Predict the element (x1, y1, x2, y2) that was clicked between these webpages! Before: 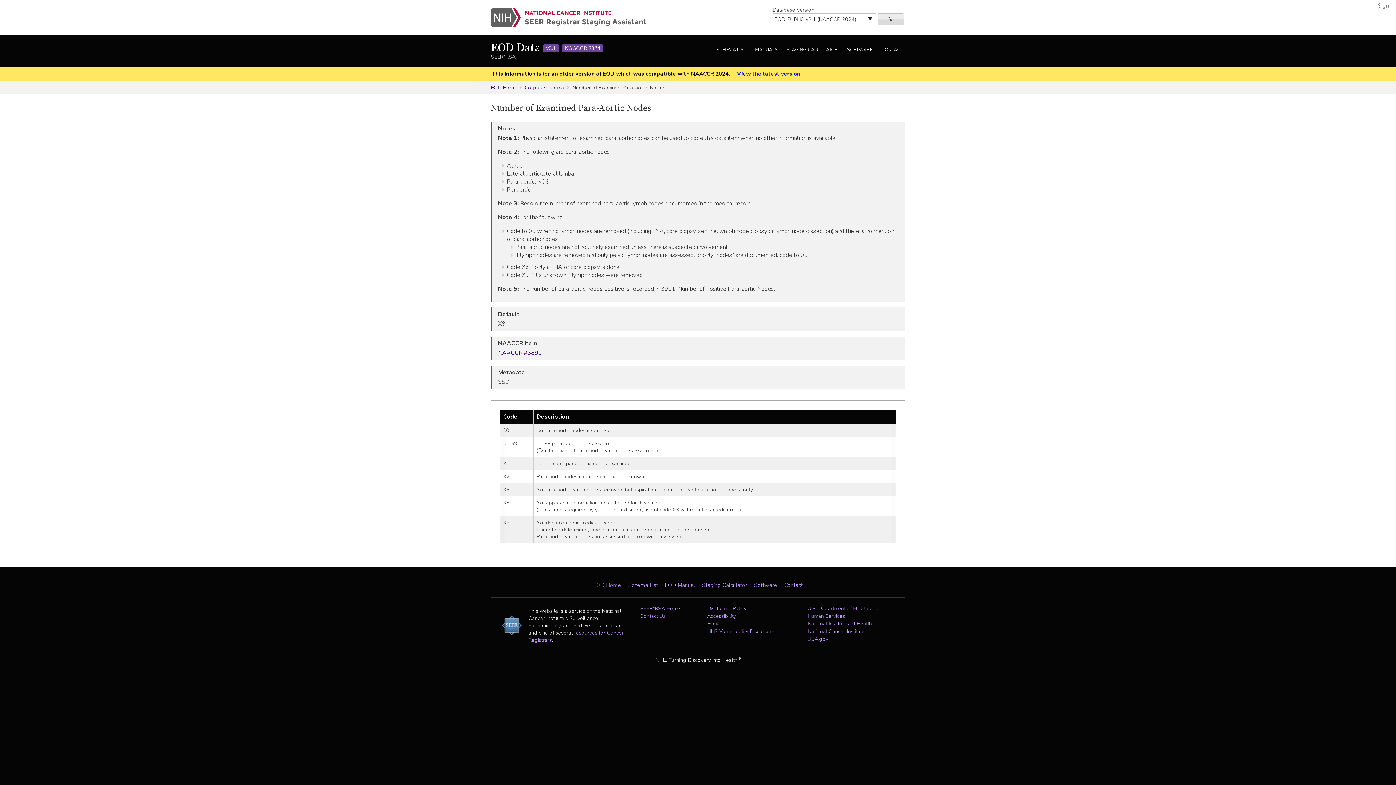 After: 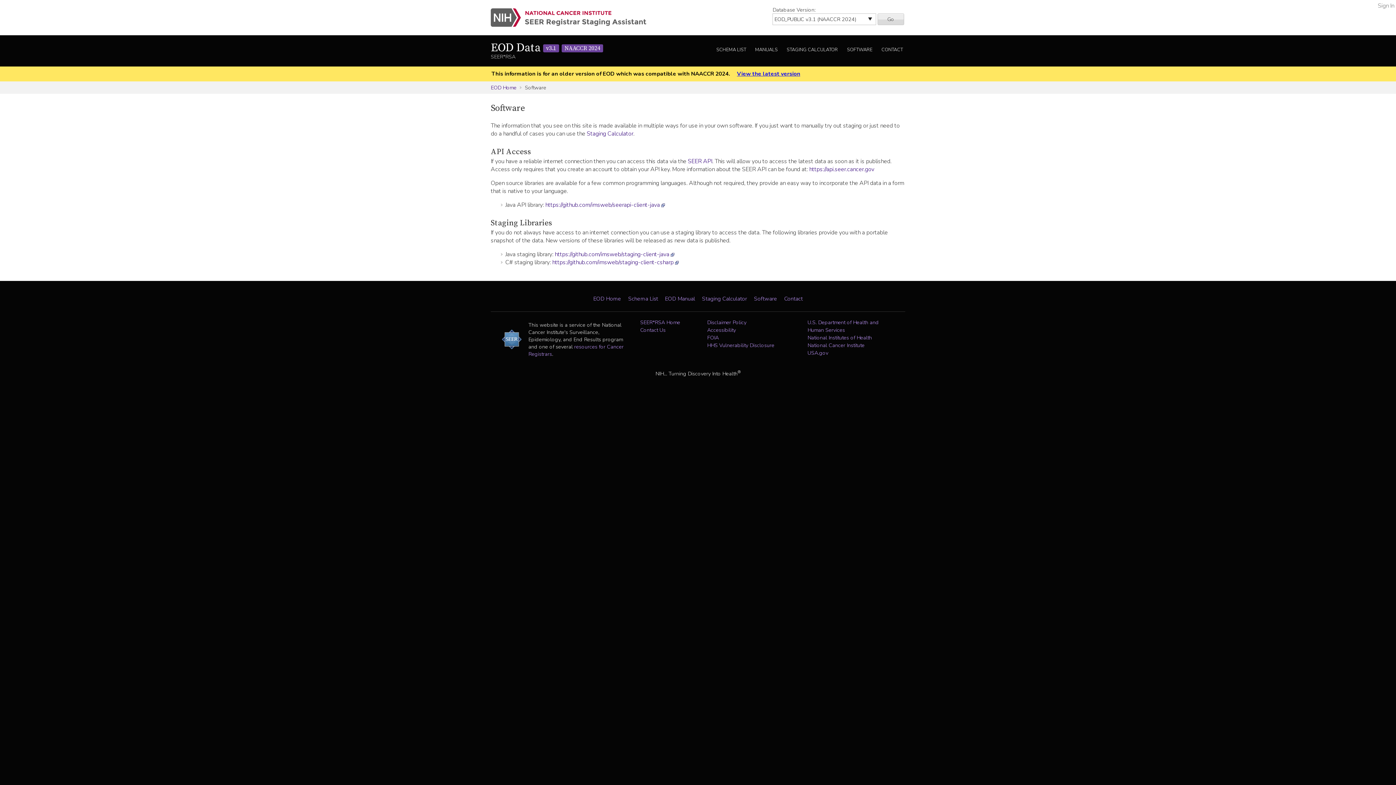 Action: bbox: (754, 581, 777, 588) label: Software